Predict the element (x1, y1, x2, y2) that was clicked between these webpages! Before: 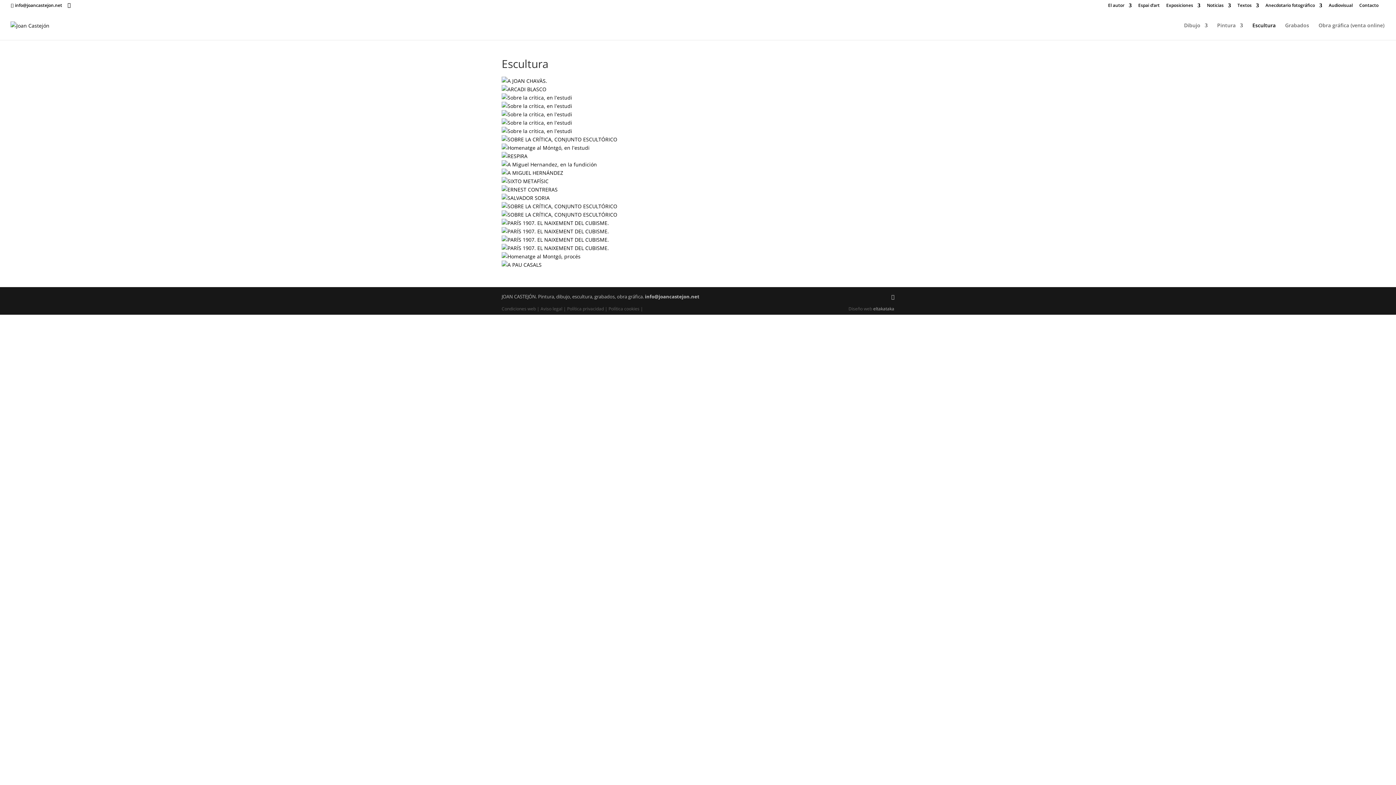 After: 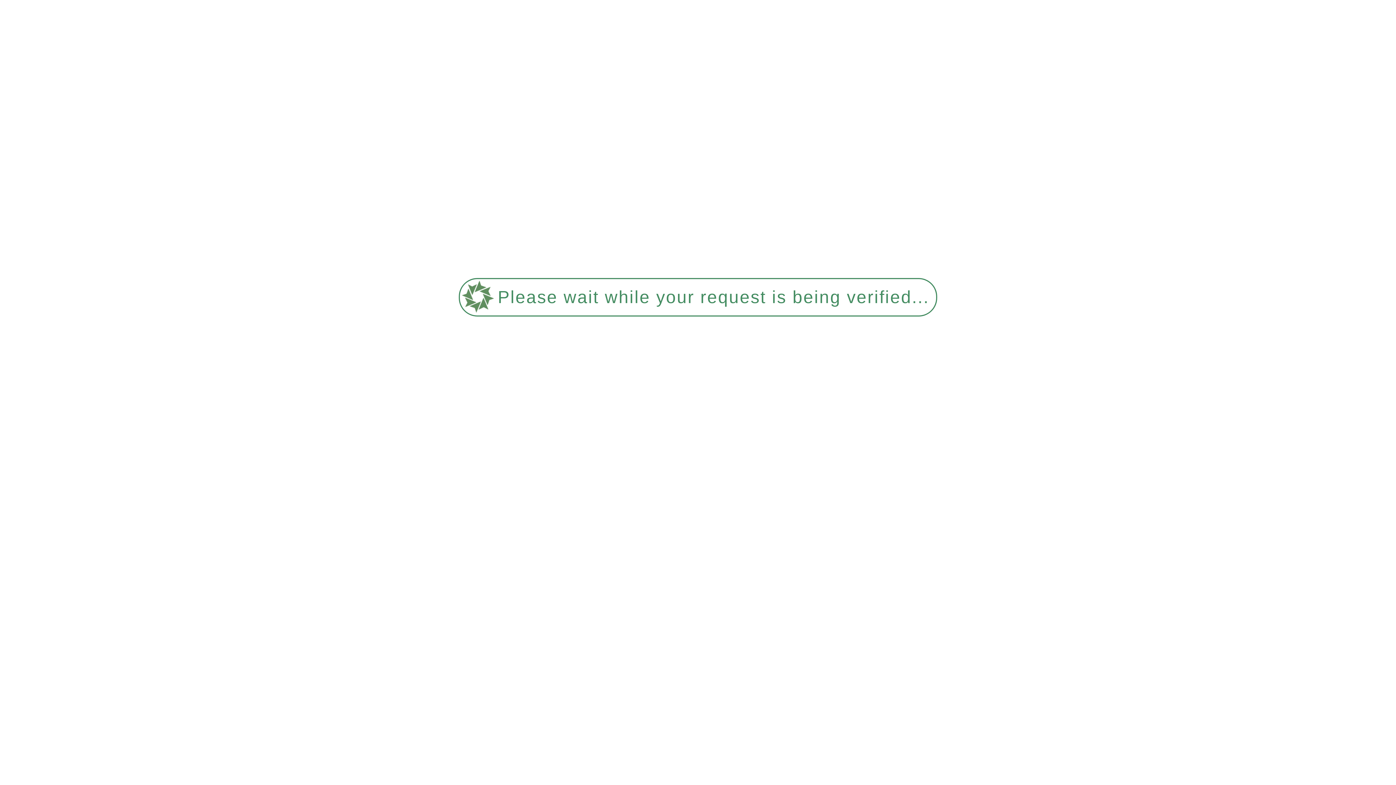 Action: label:  Aviso legal  bbox: (539, 305, 563, 312)